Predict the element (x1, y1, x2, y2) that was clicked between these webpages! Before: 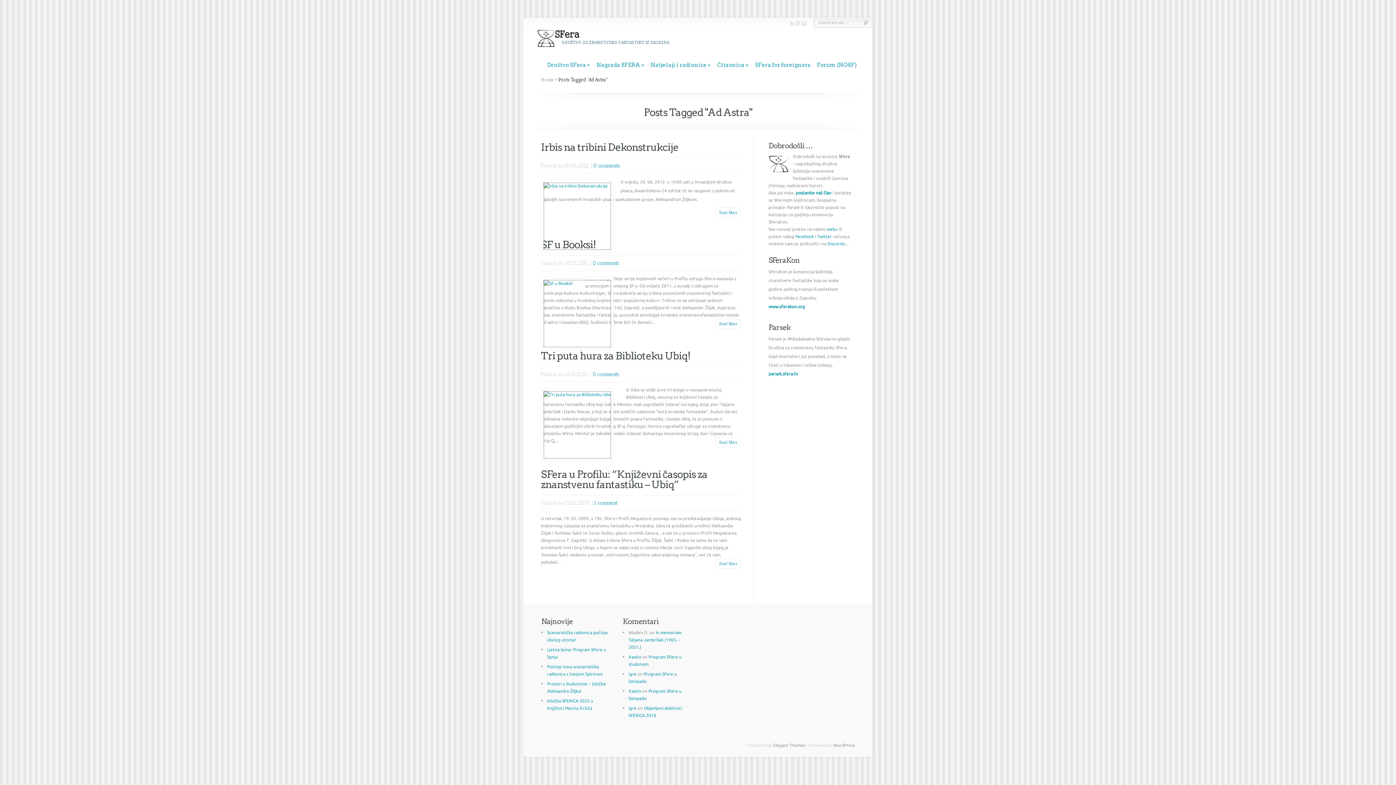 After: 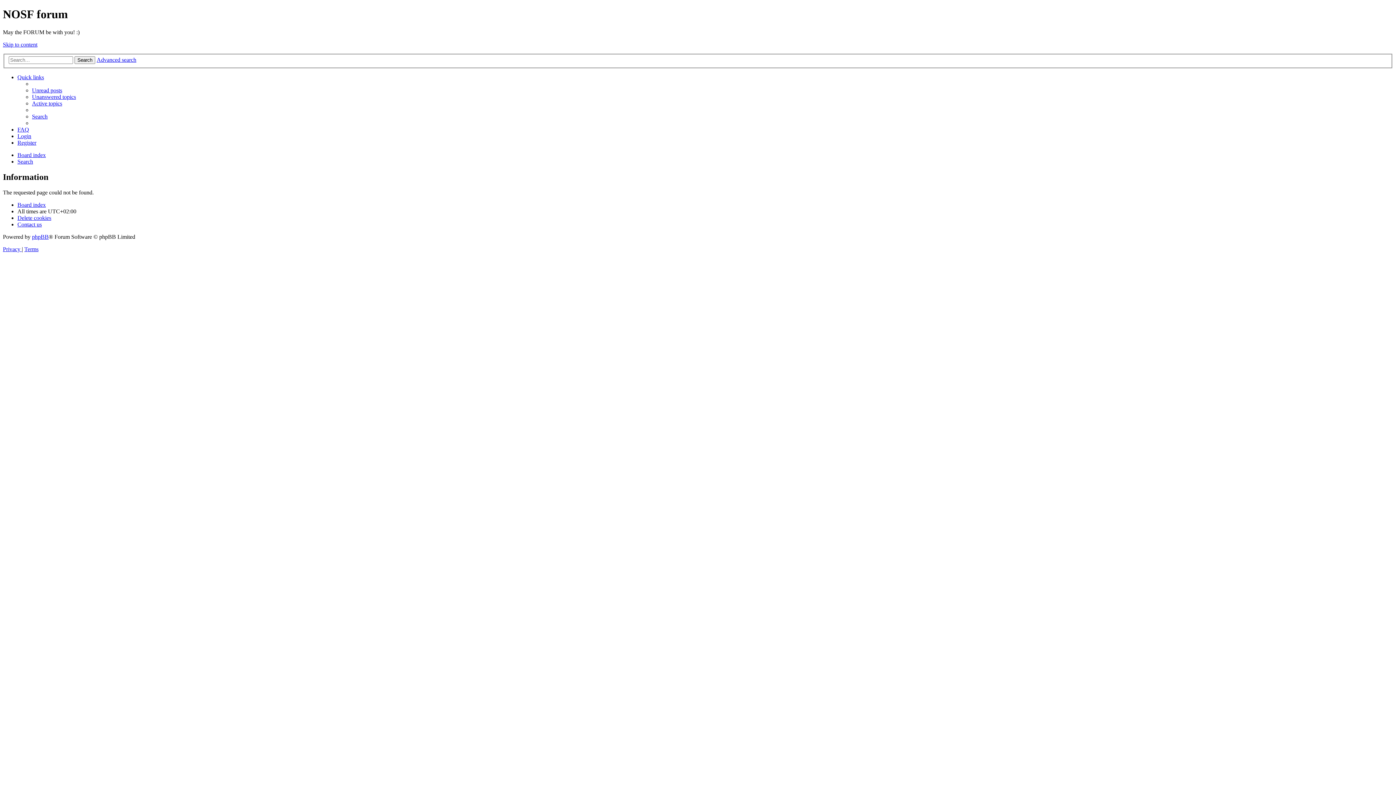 Action: bbox: (817, 61, 856, 68) label: Forum (NOSF)